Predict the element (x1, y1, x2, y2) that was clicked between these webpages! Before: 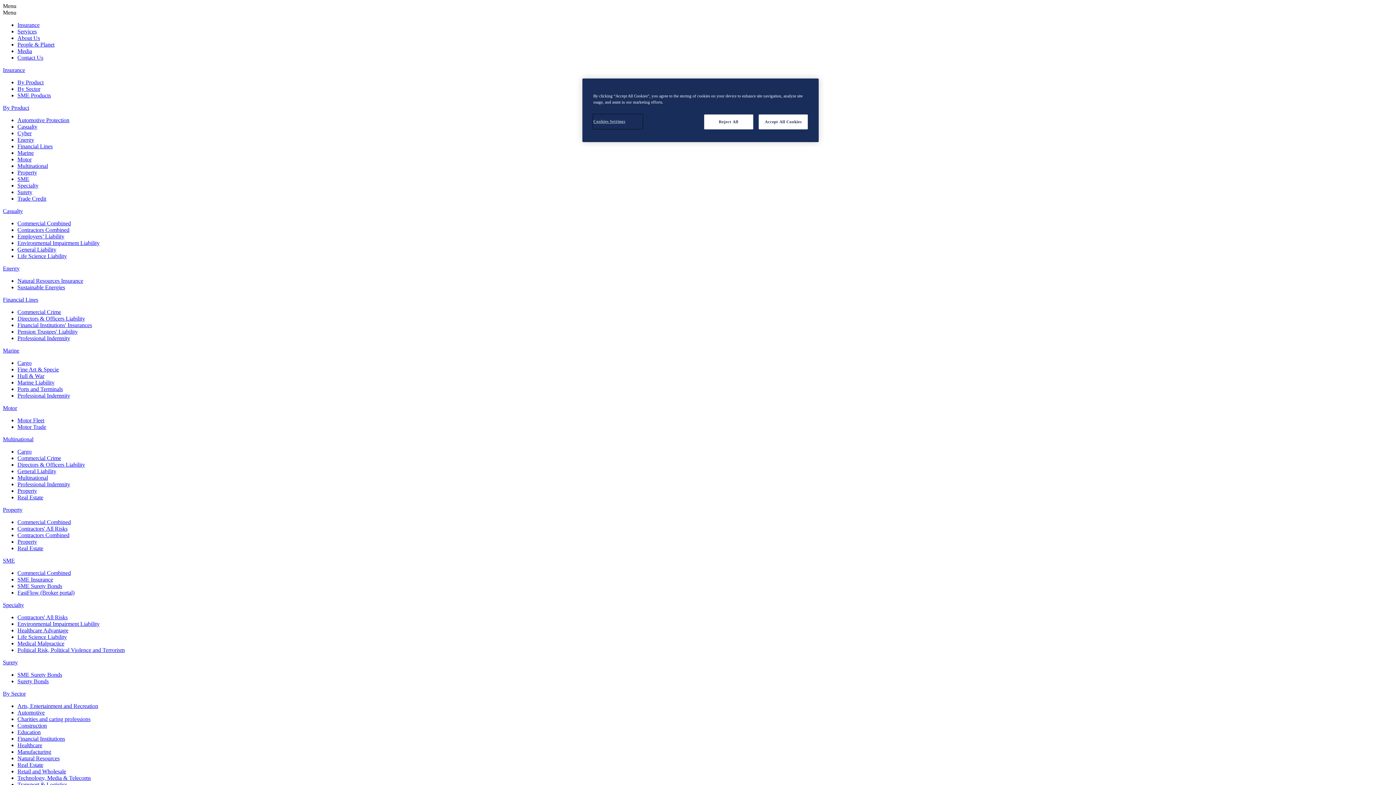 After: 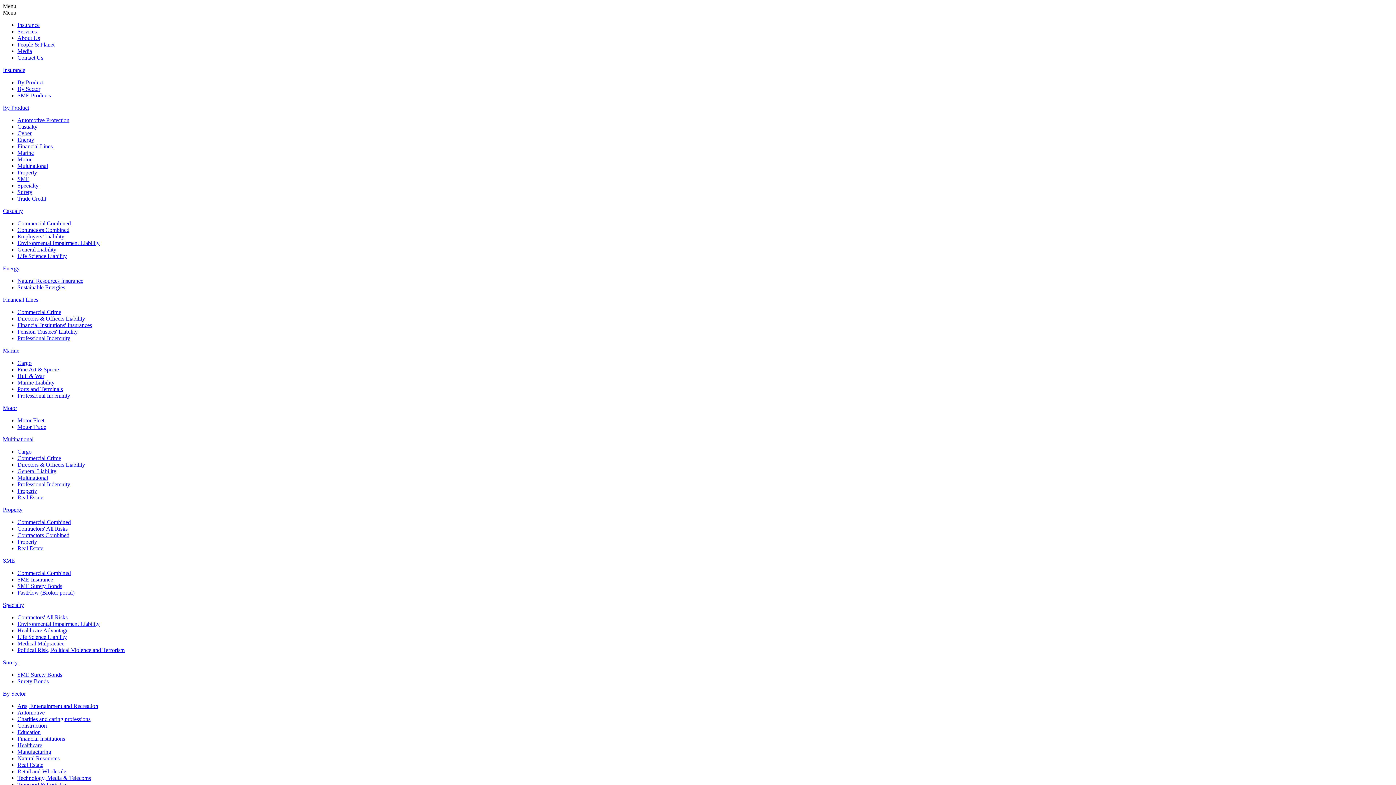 Action: label: Reject All bbox: (704, 114, 753, 129)